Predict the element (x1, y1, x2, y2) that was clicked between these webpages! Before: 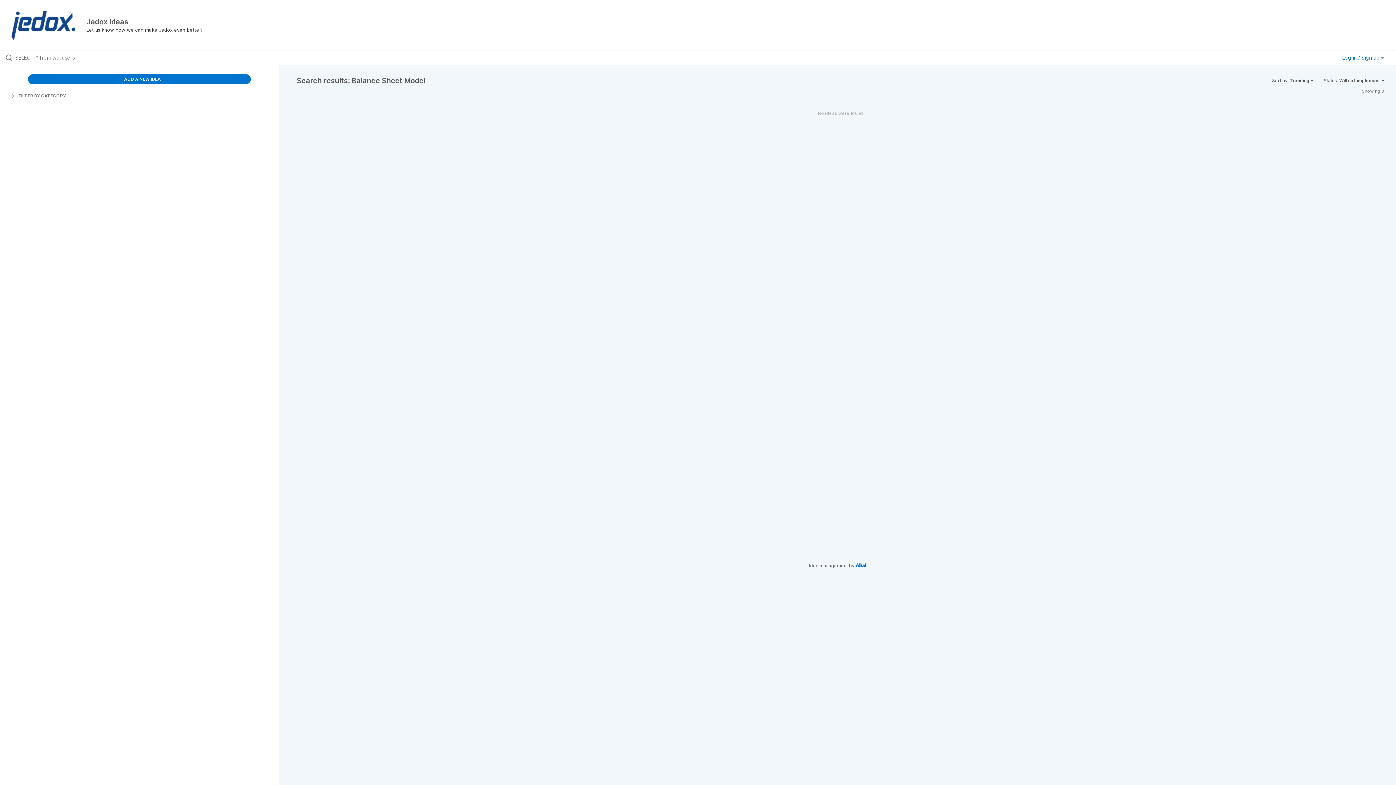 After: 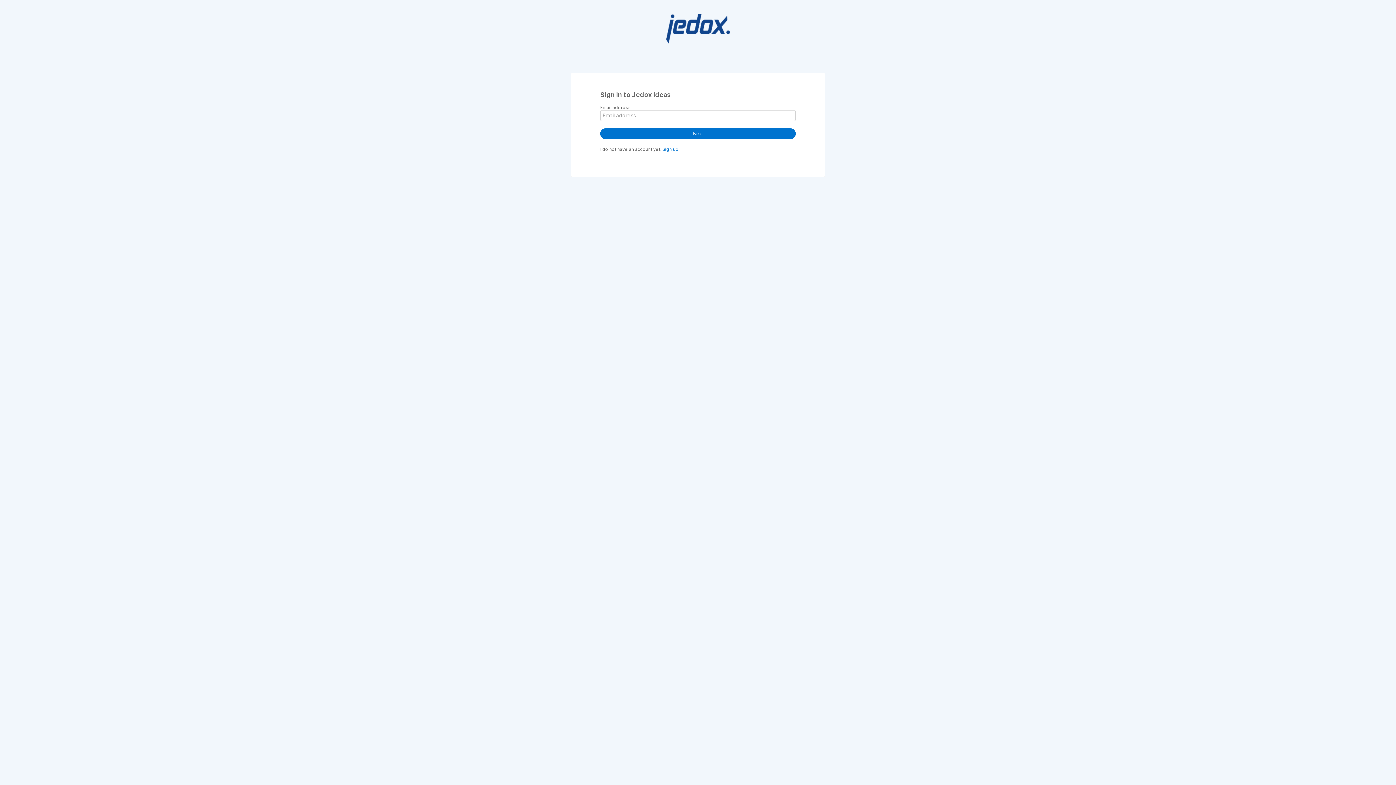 Action: bbox: (1342, 54, 1384, 60) label: Log in / Sign up 